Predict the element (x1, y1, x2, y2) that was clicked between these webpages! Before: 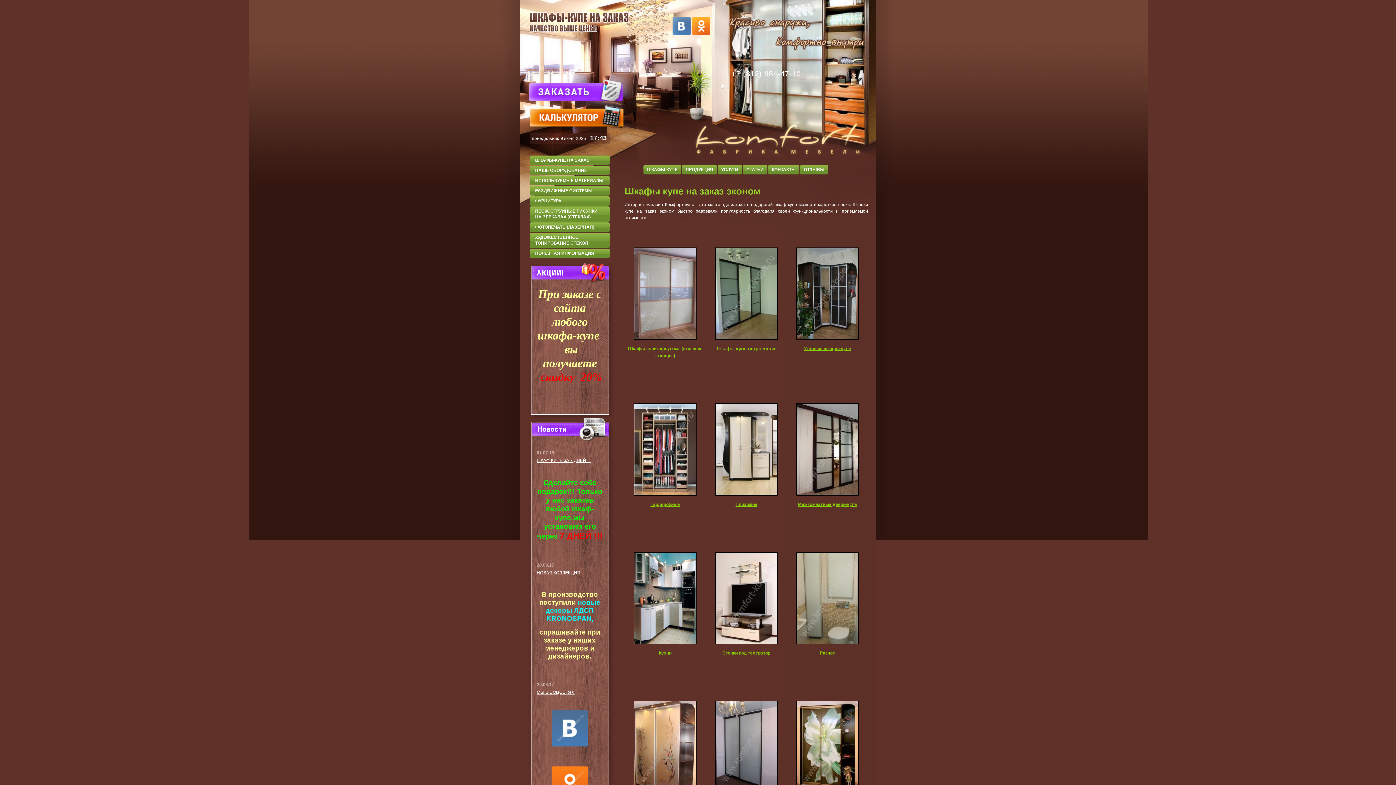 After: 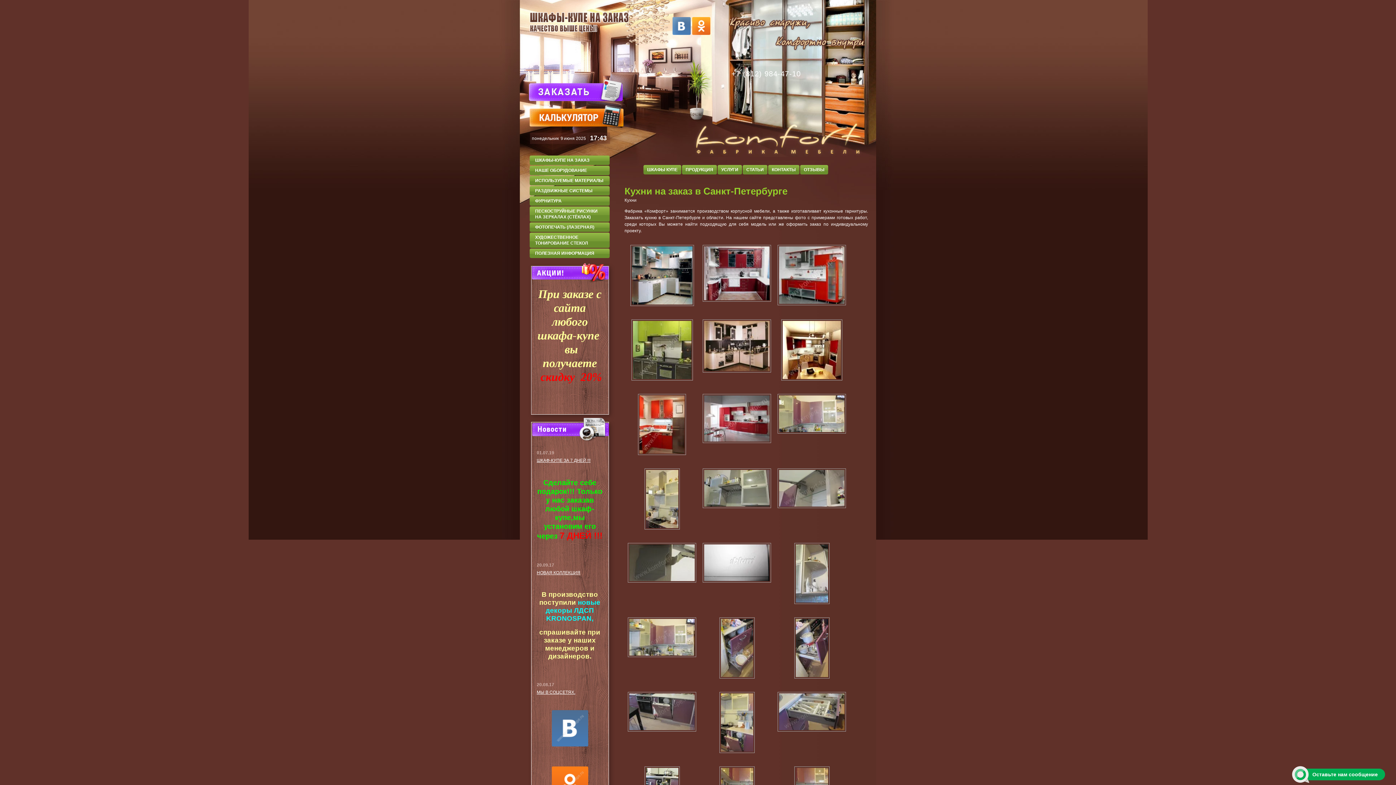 Action: label: Кухни bbox: (659, 651, 671, 656)